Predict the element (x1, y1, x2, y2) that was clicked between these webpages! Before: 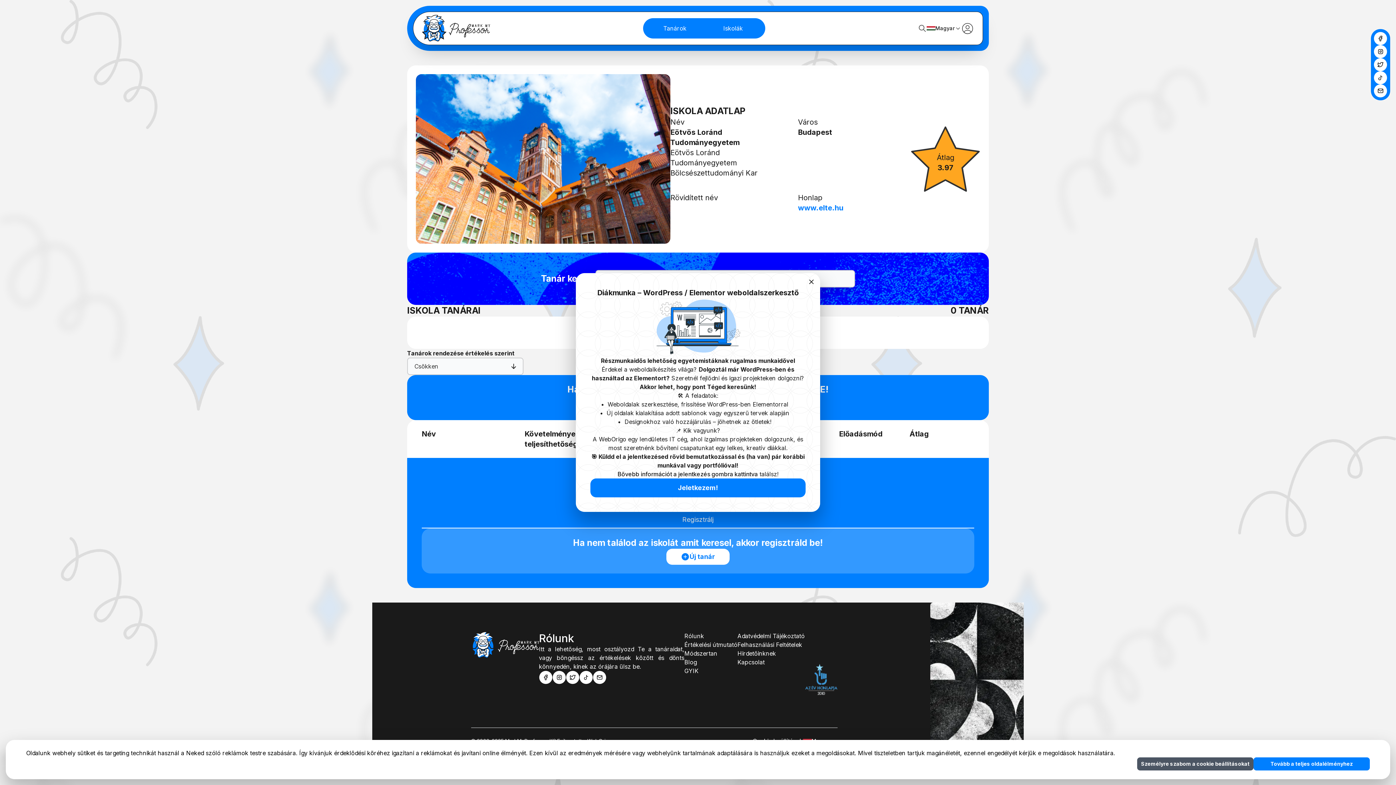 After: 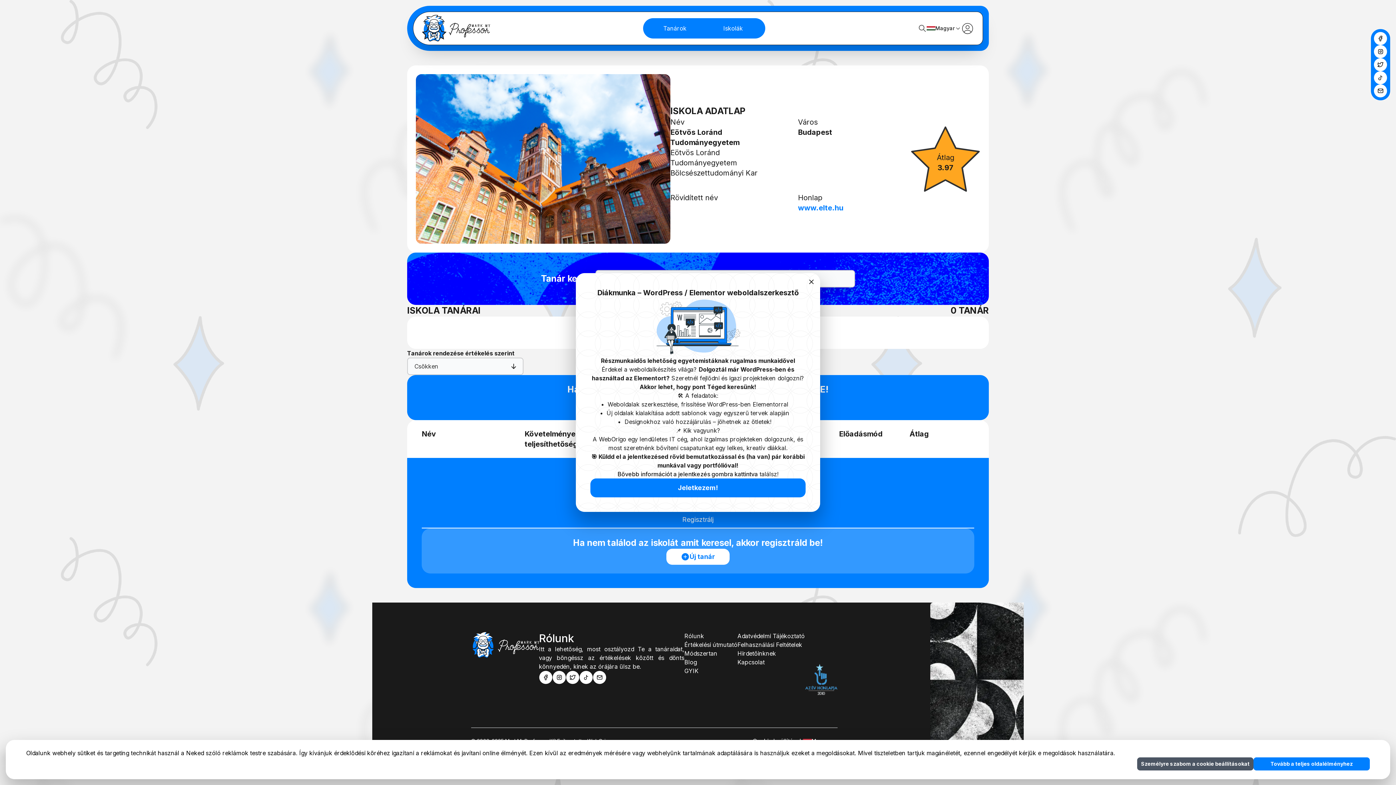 Action: bbox: (1374, 84, 1387, 97)